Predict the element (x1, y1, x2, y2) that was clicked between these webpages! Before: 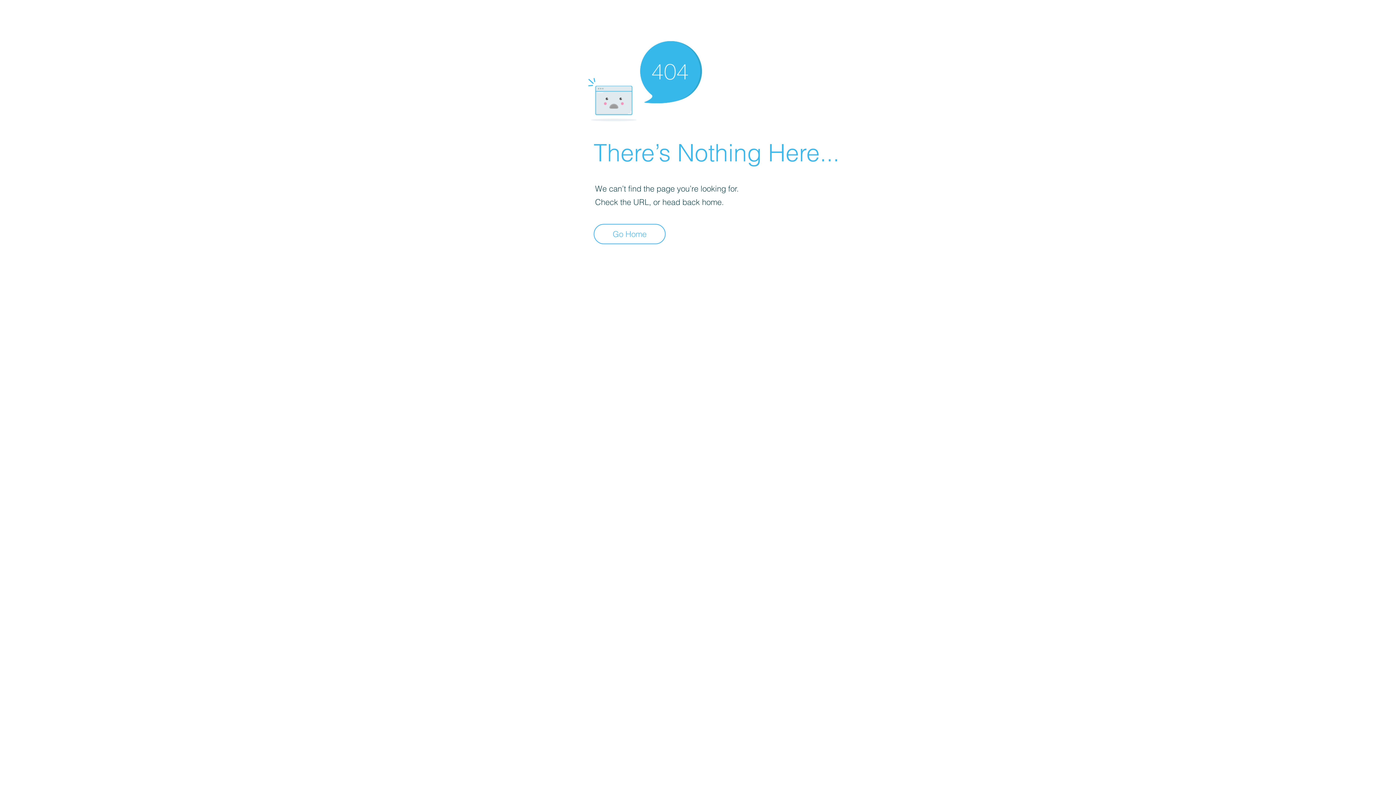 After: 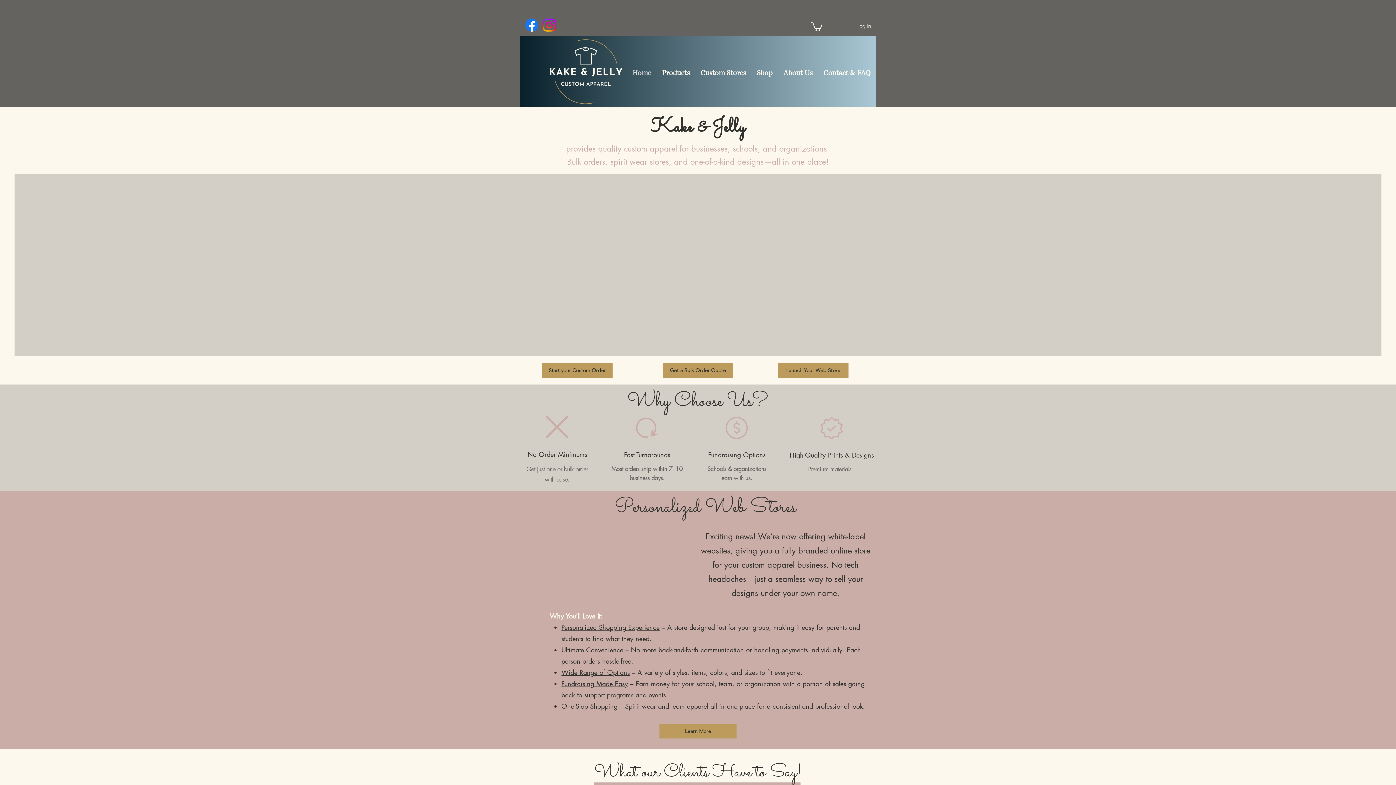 Action: label: Go Home bbox: (593, 224, 665, 244)